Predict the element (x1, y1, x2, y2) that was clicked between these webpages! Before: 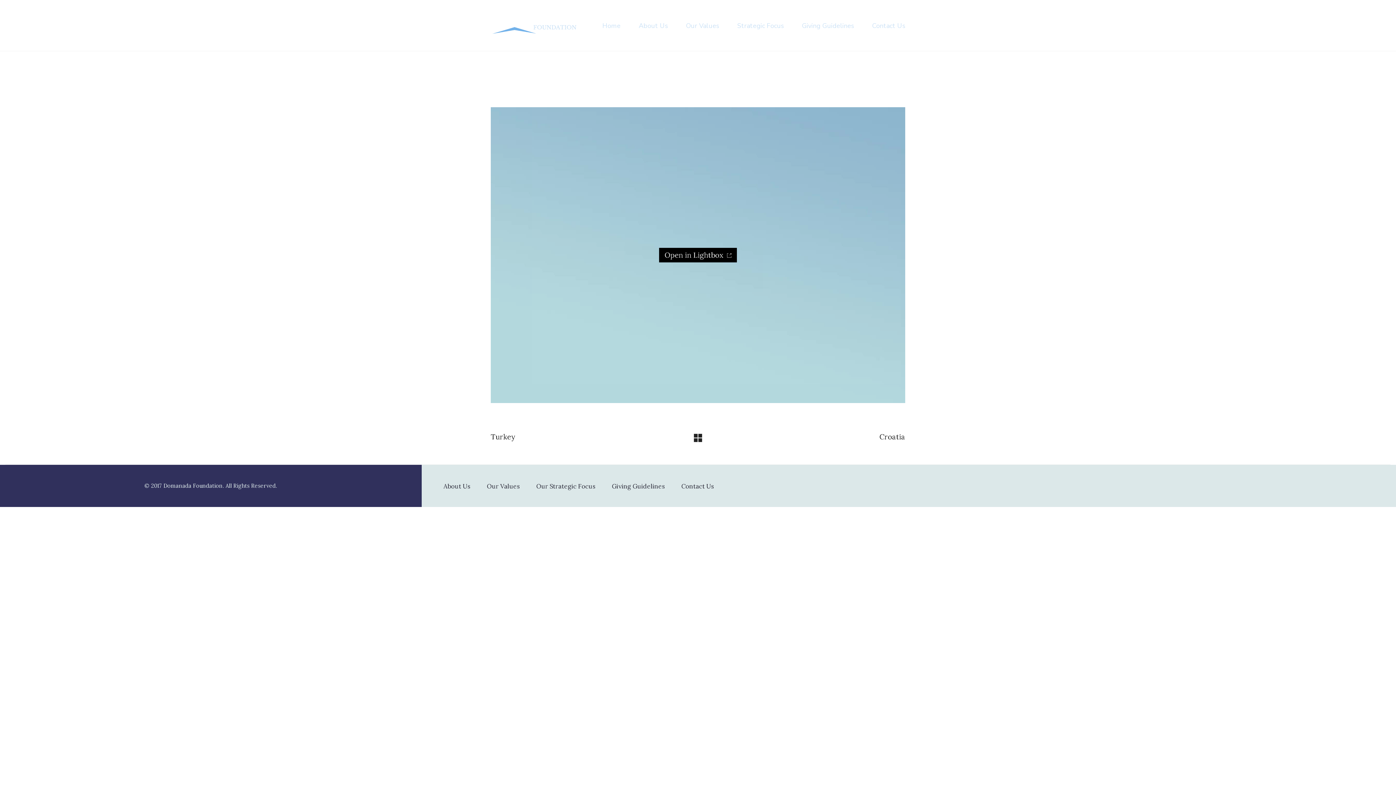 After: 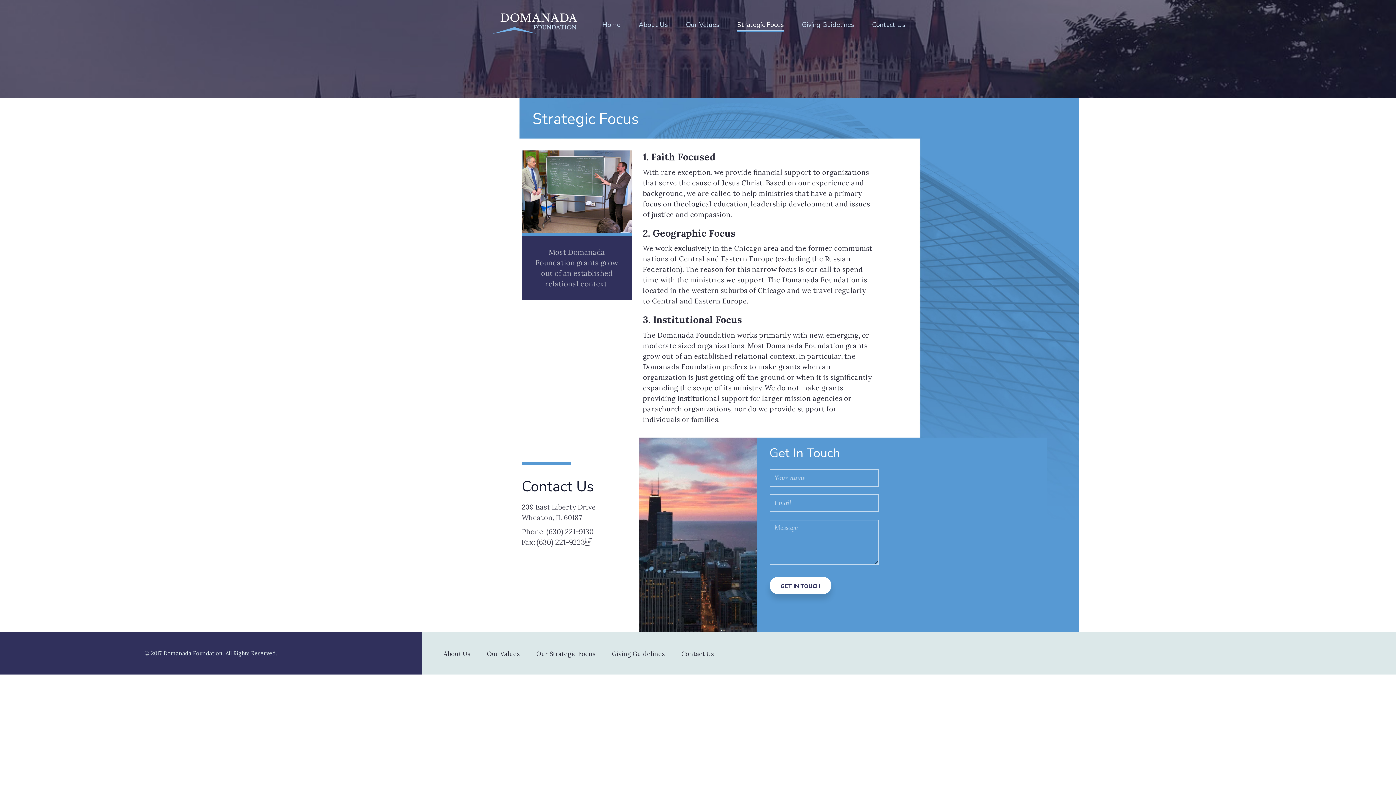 Action: bbox: (536, 482, 595, 490) label: Our Strategic Focus